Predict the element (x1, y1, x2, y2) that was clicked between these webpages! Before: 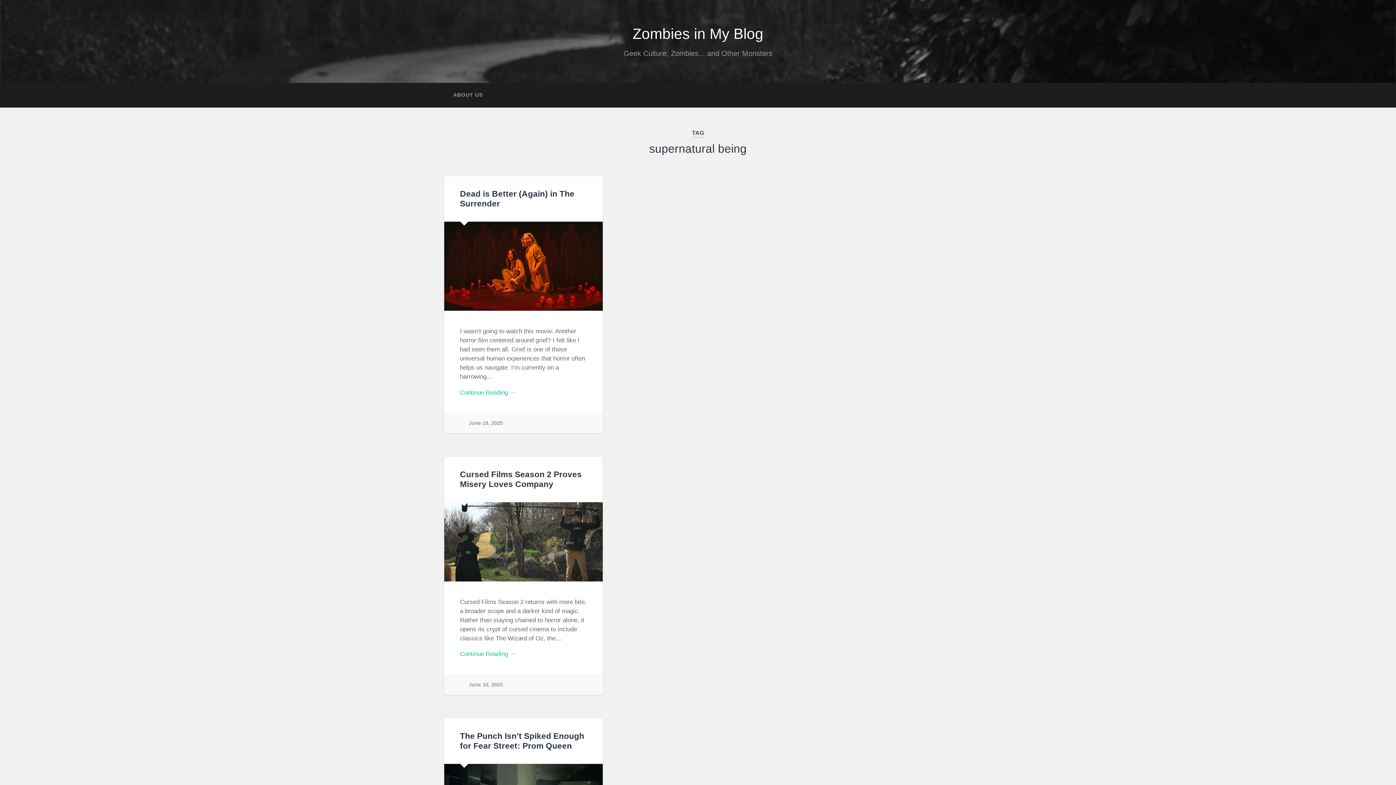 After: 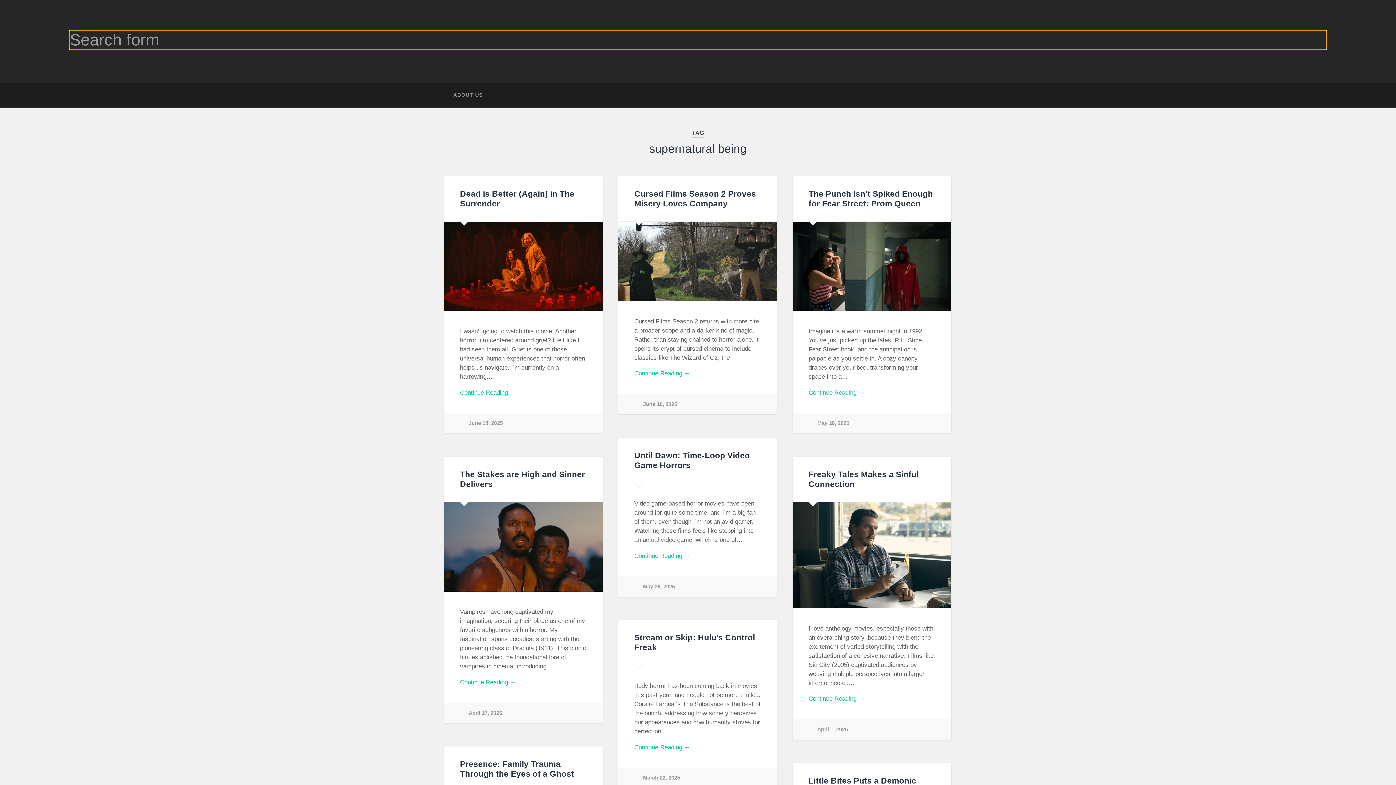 Action: label: Toggle search field bbox: (928, 82, 952, 107)